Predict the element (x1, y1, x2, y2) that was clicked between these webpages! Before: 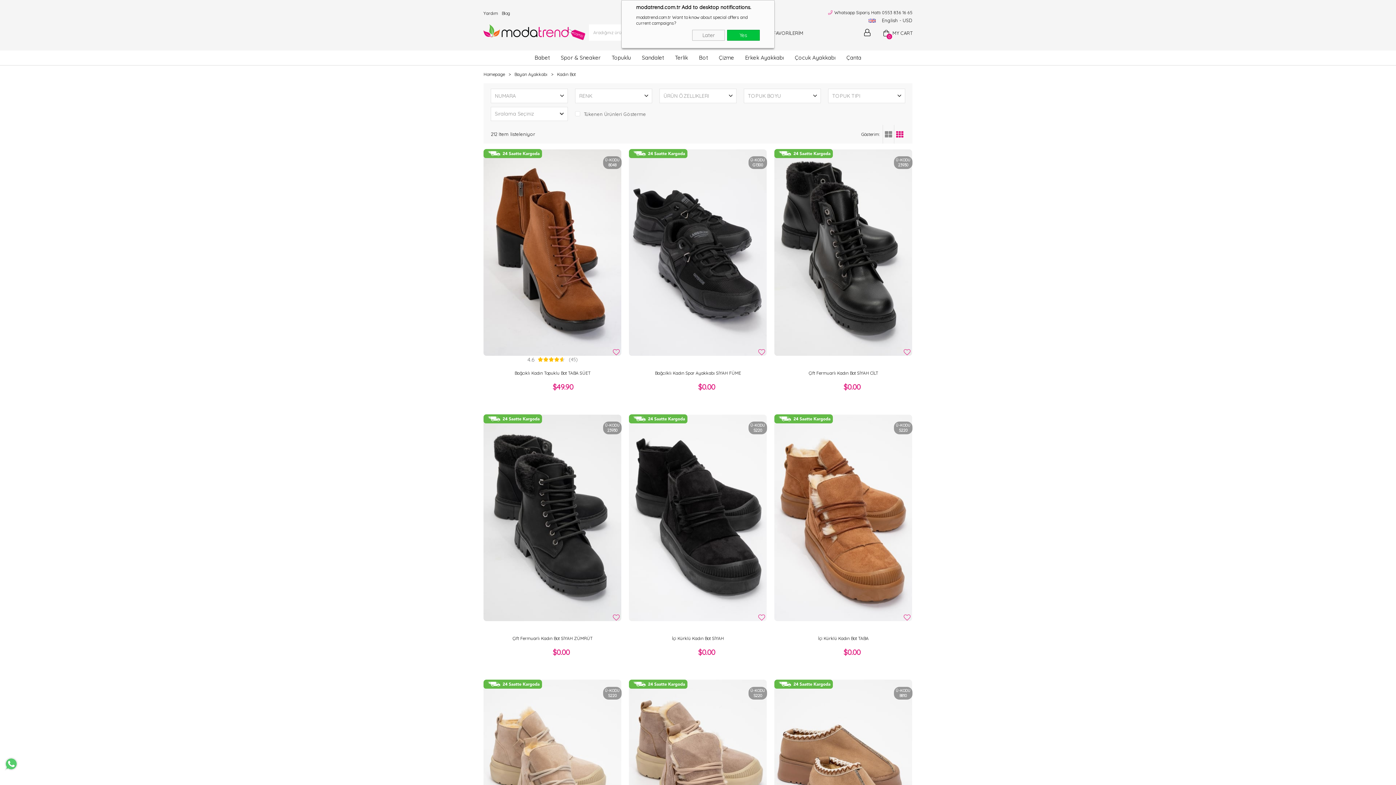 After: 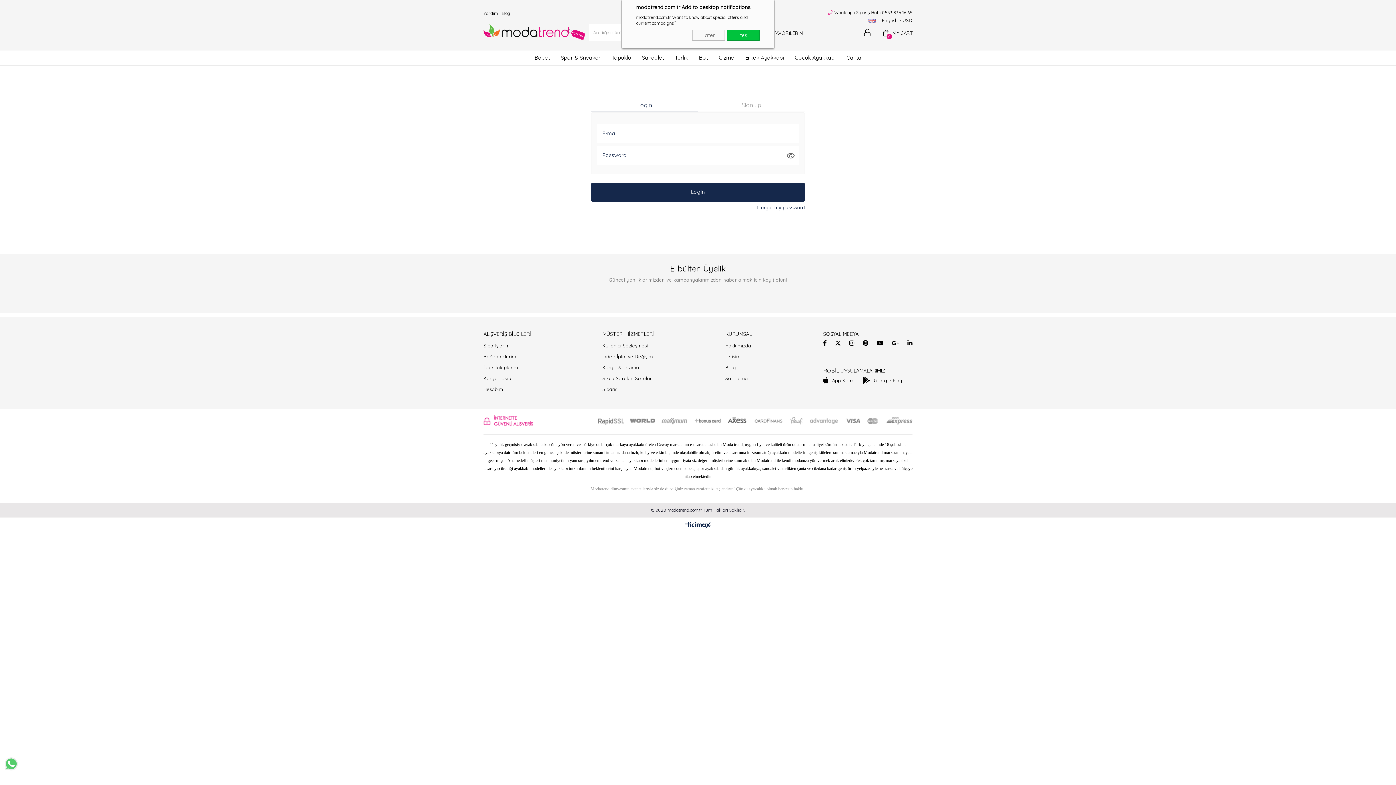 Action: bbox: (758, 340, 765, 363) label: Add to Favorites